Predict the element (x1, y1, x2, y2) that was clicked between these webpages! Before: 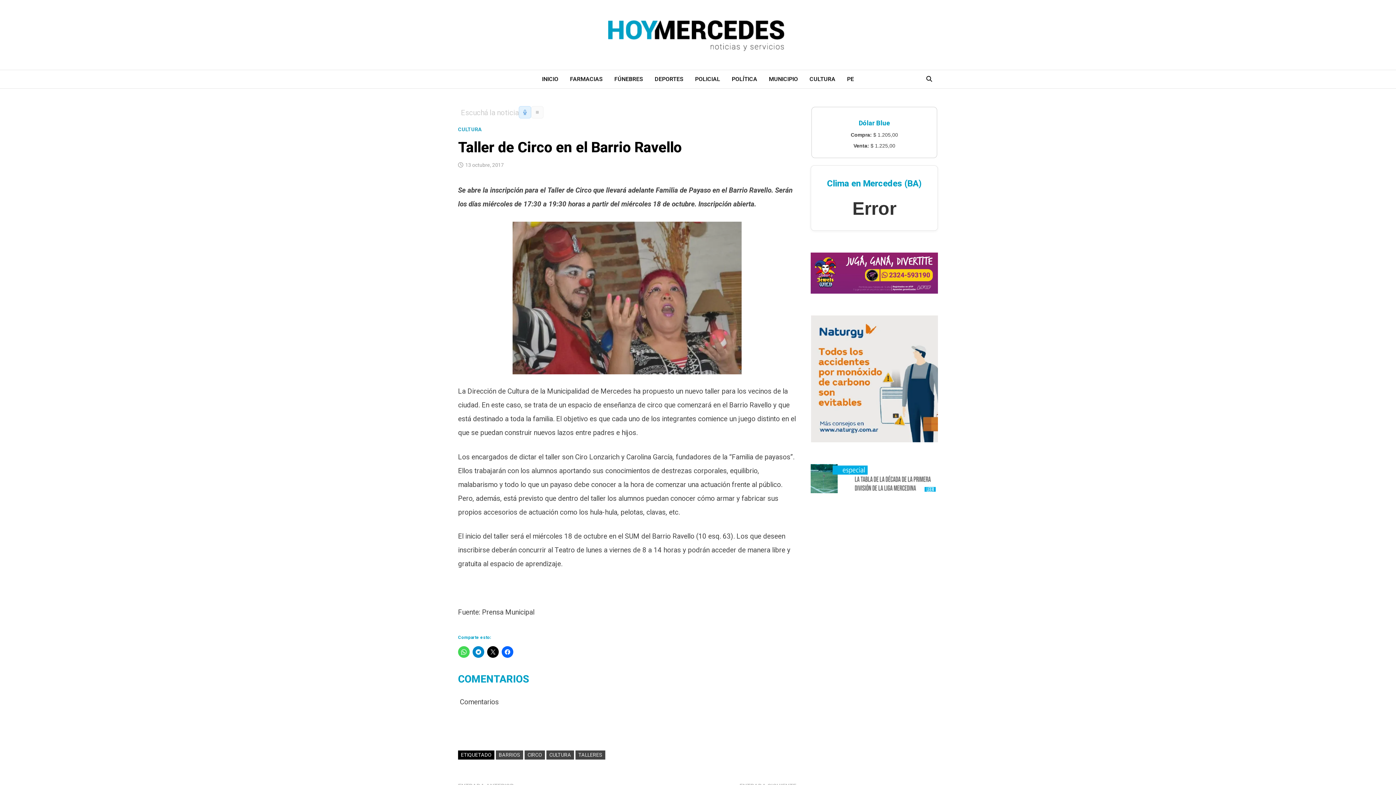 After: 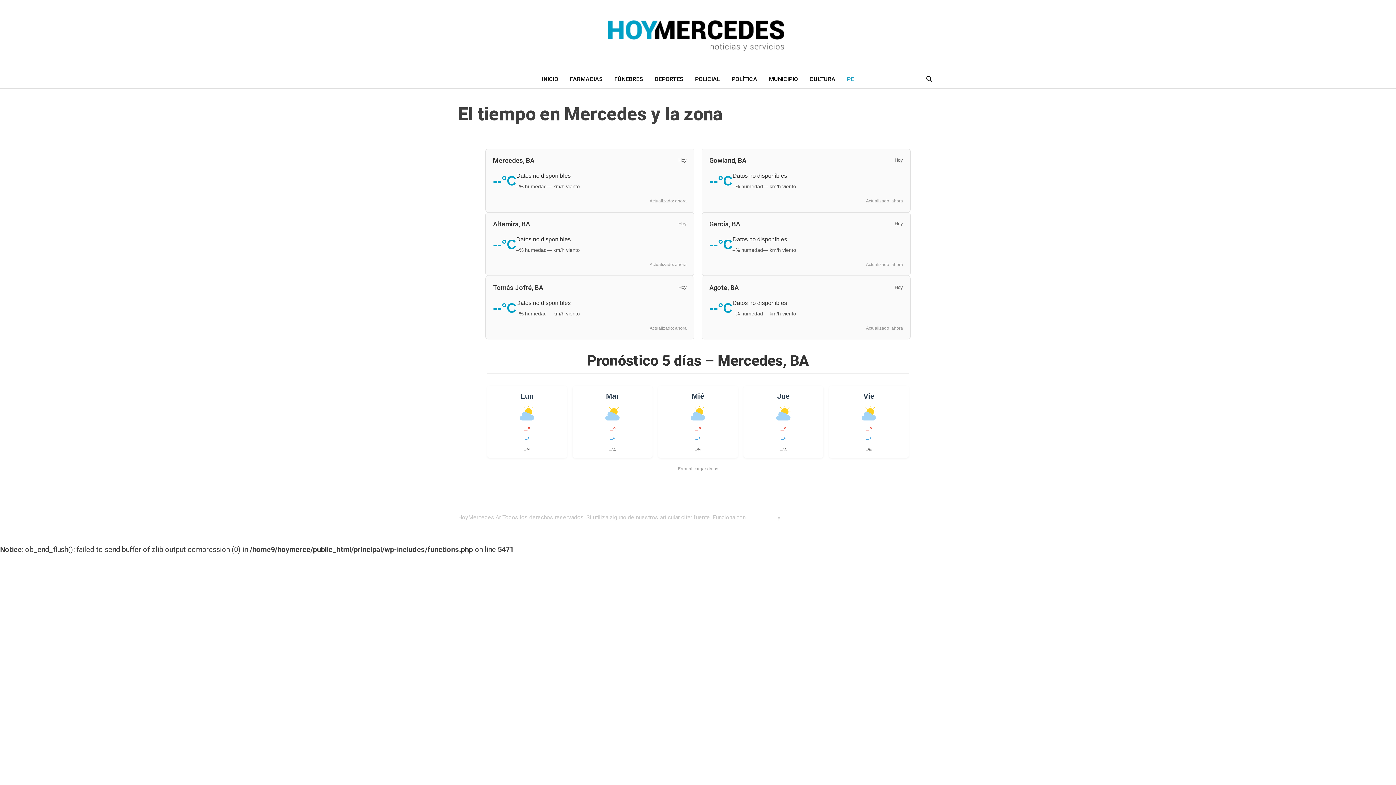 Action: bbox: (841, 70, 860, 88) label: PE